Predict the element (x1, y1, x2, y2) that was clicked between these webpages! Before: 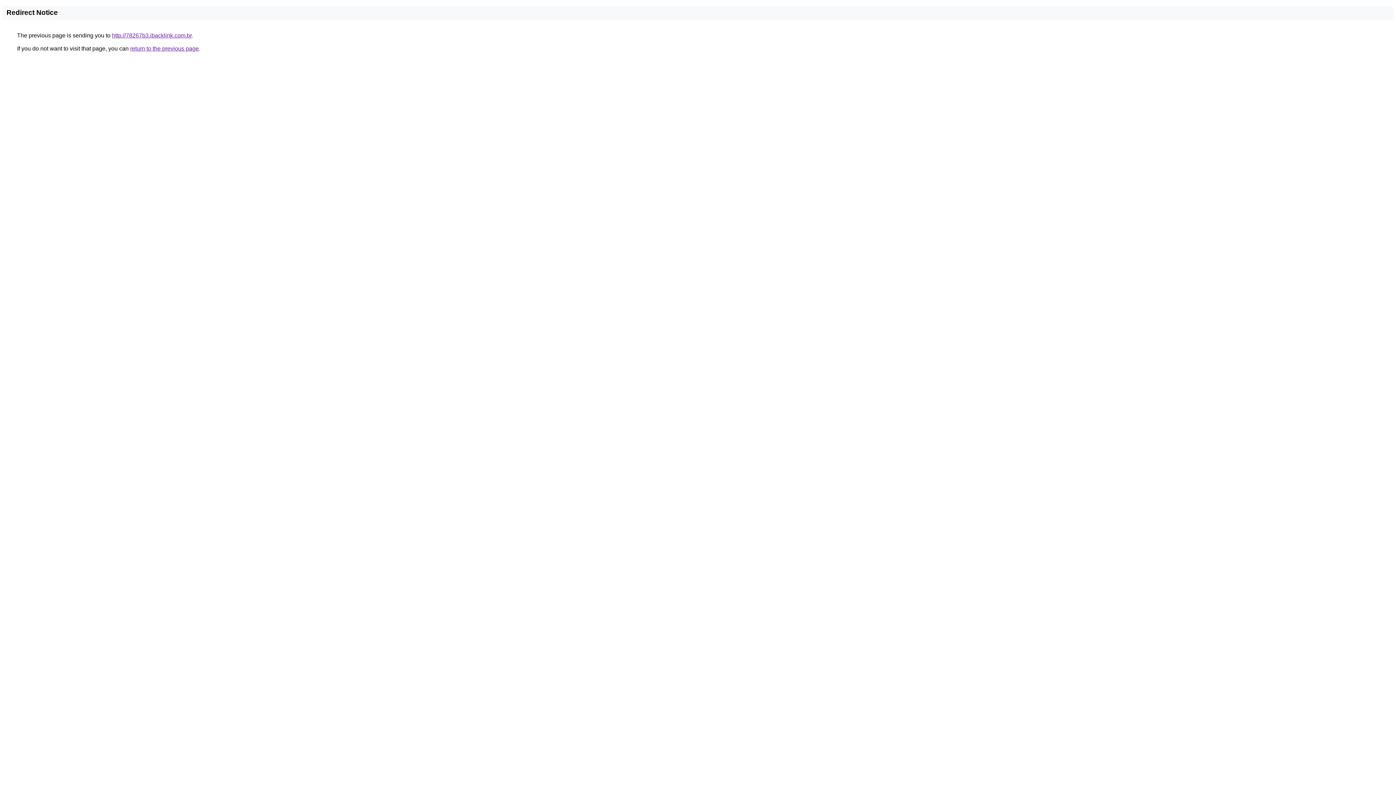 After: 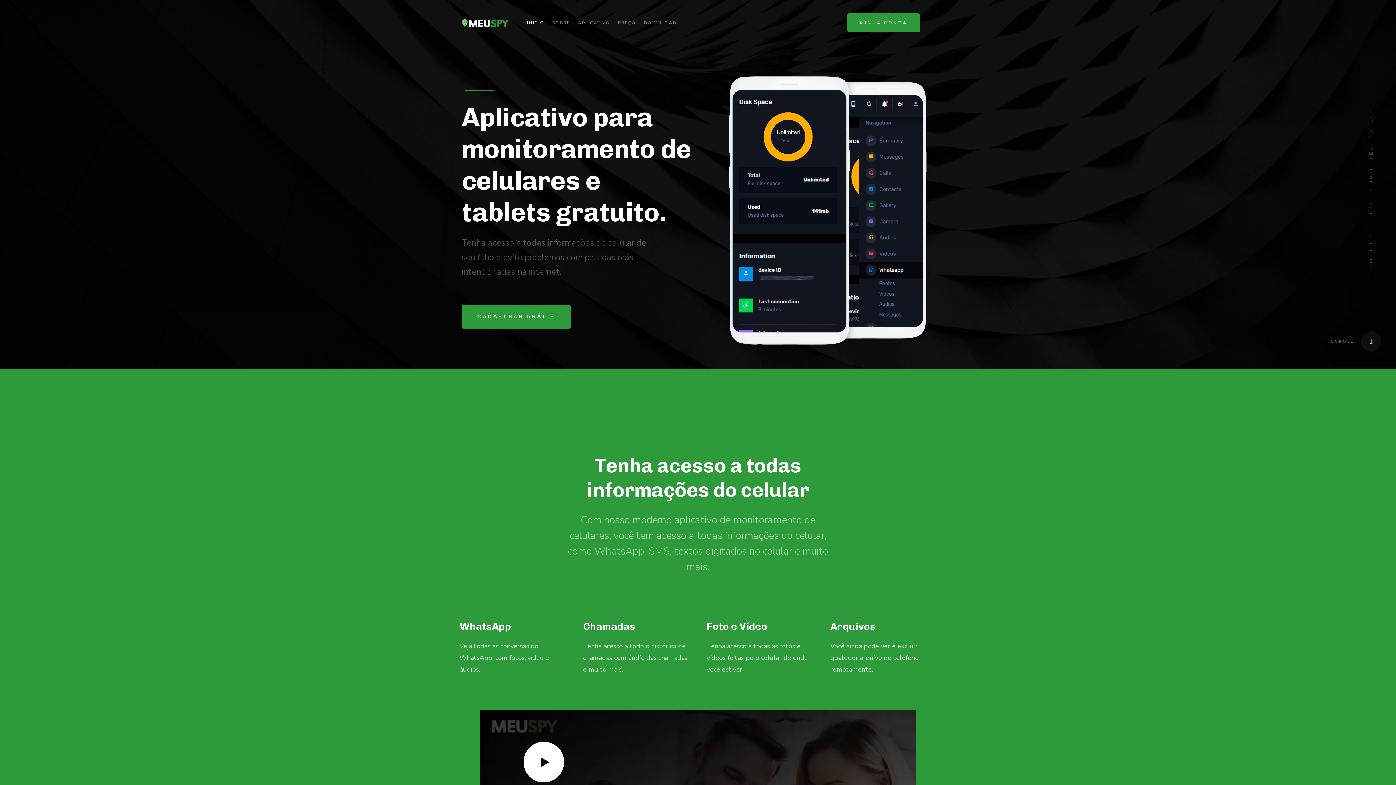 Action: bbox: (112, 32, 191, 38) label: http://78267b3.ibacklink.com.br